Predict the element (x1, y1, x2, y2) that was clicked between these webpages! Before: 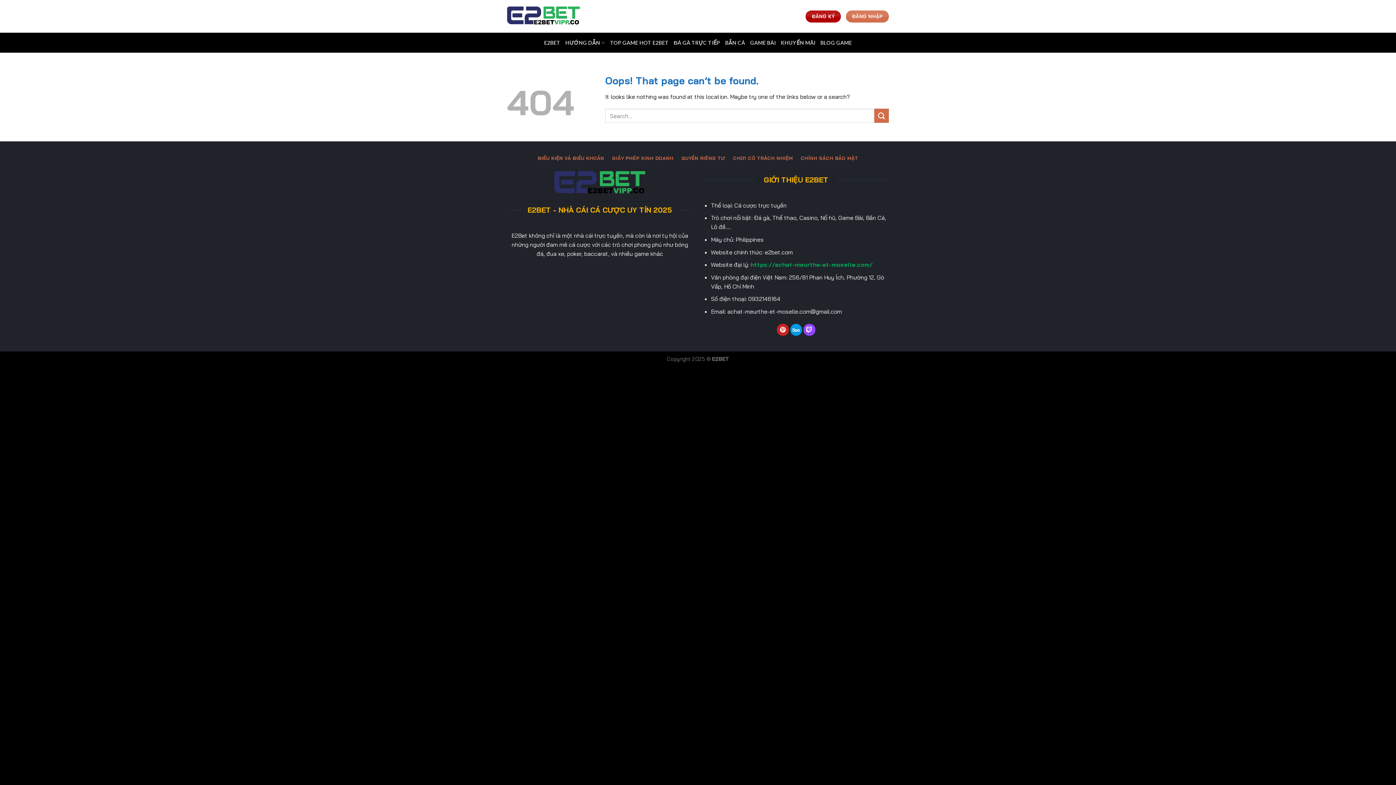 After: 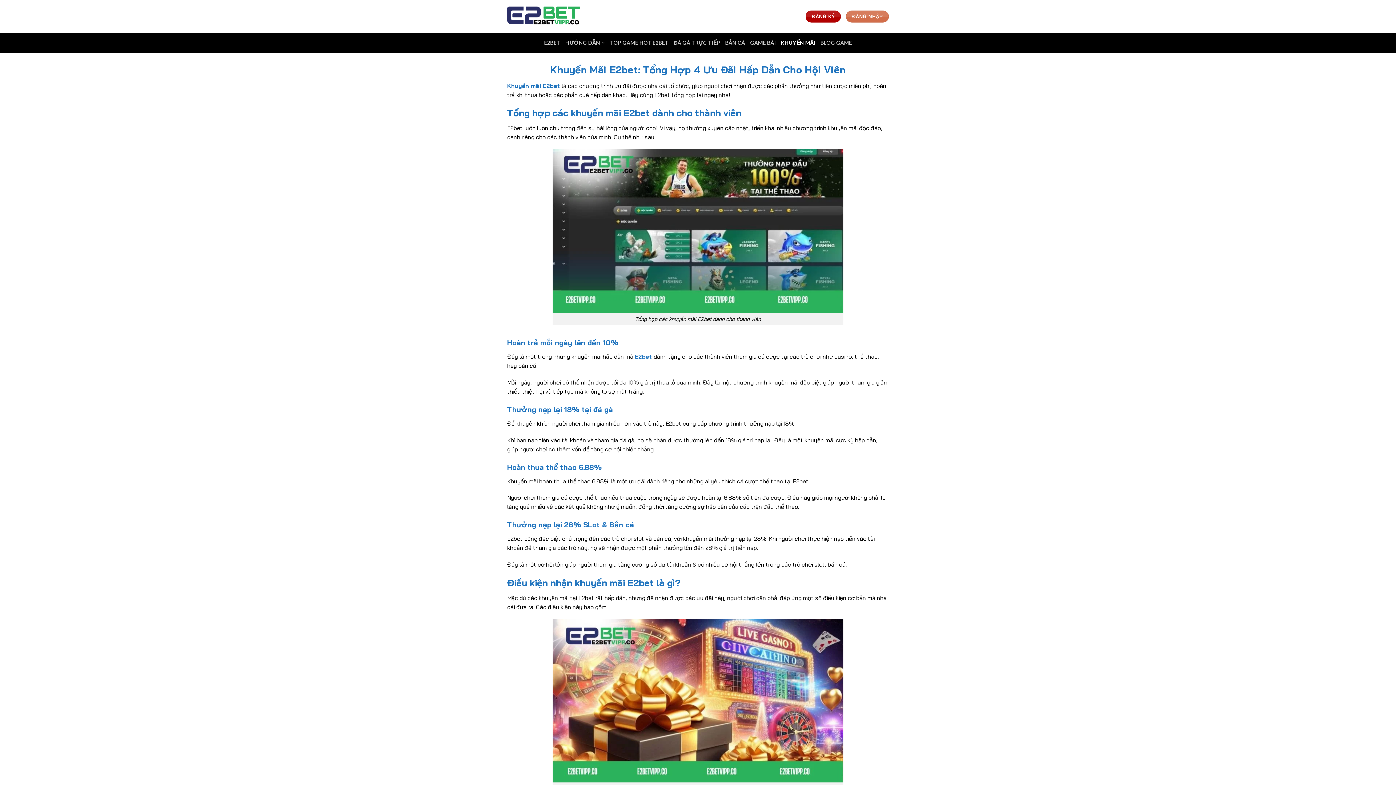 Action: bbox: (781, 36, 815, 49) label: KHUYẾN MÃI